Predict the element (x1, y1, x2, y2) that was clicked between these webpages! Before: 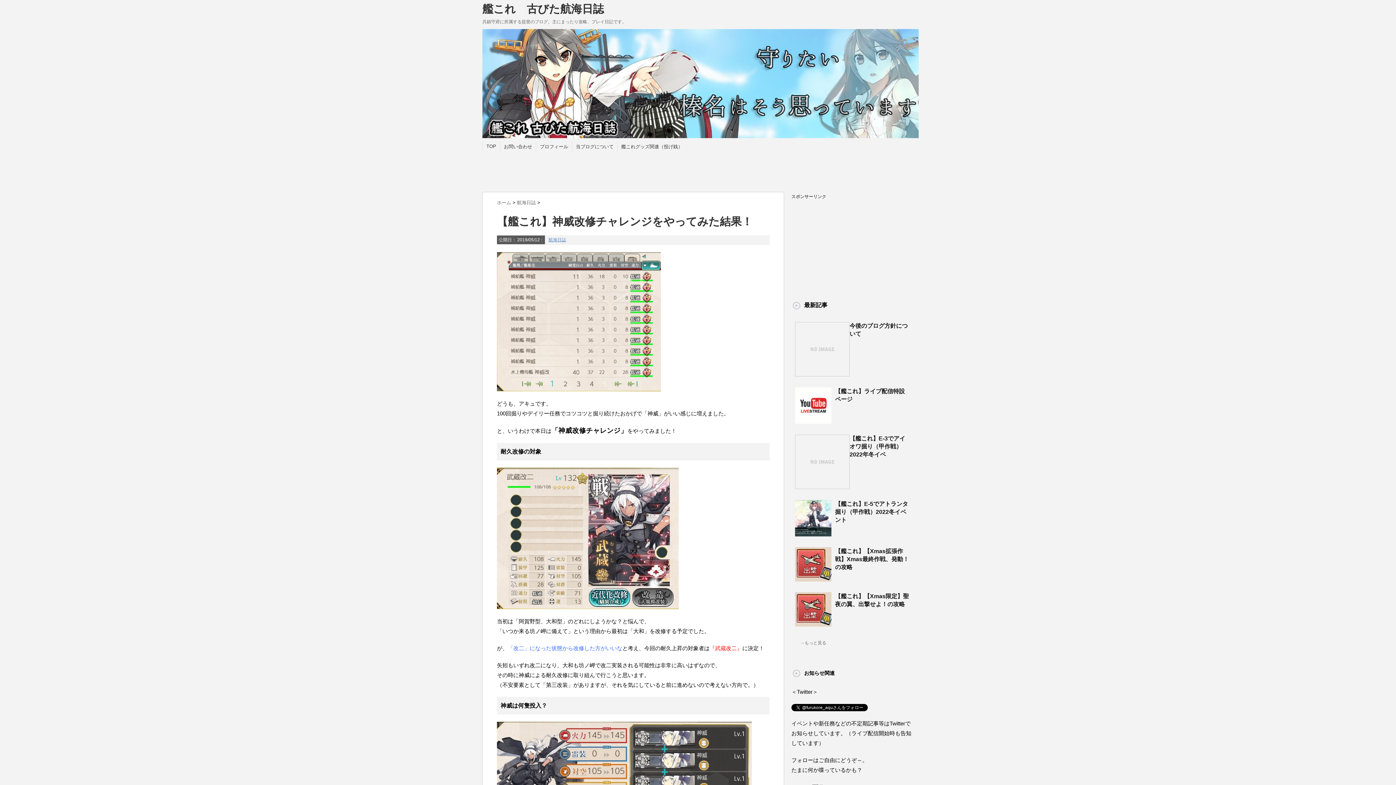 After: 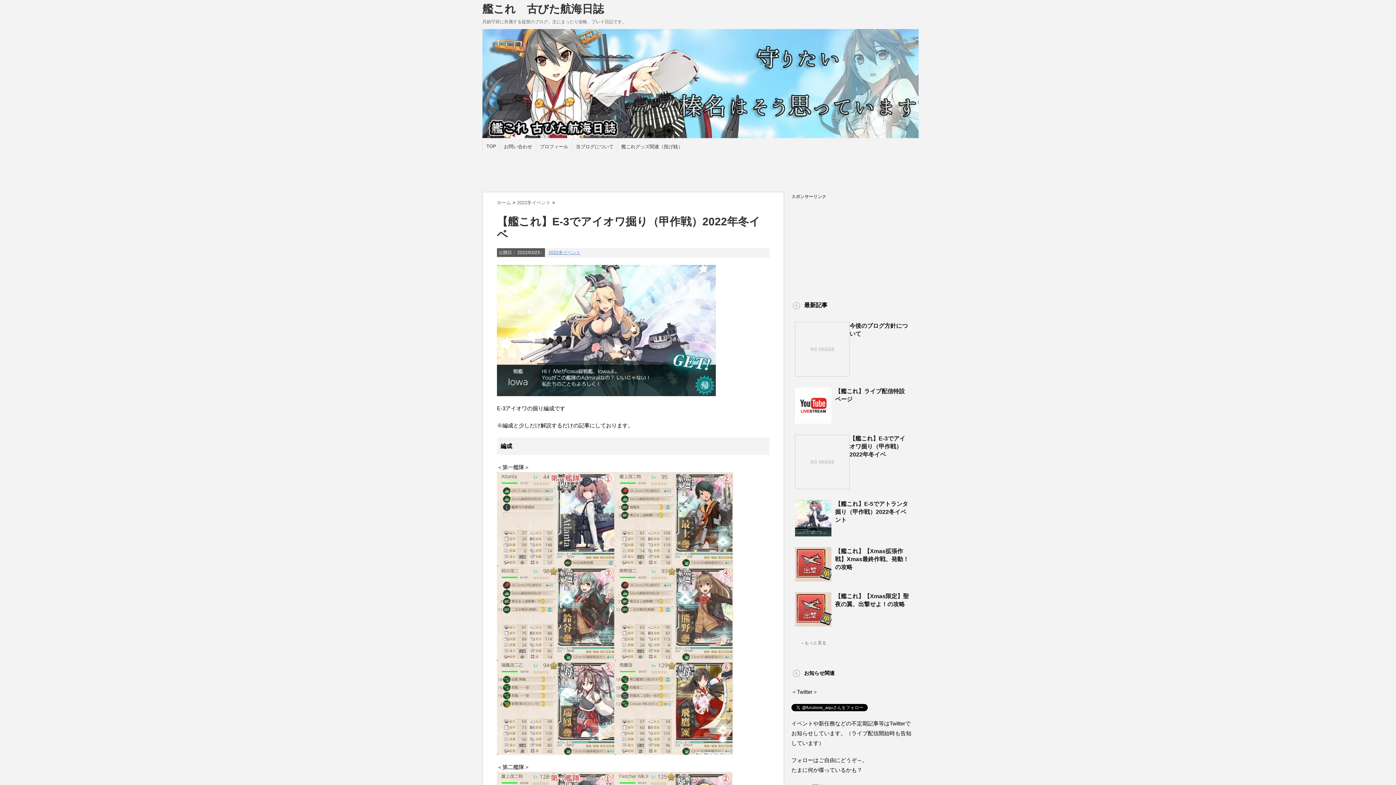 Action: bbox: (795, 483, 849, 489)